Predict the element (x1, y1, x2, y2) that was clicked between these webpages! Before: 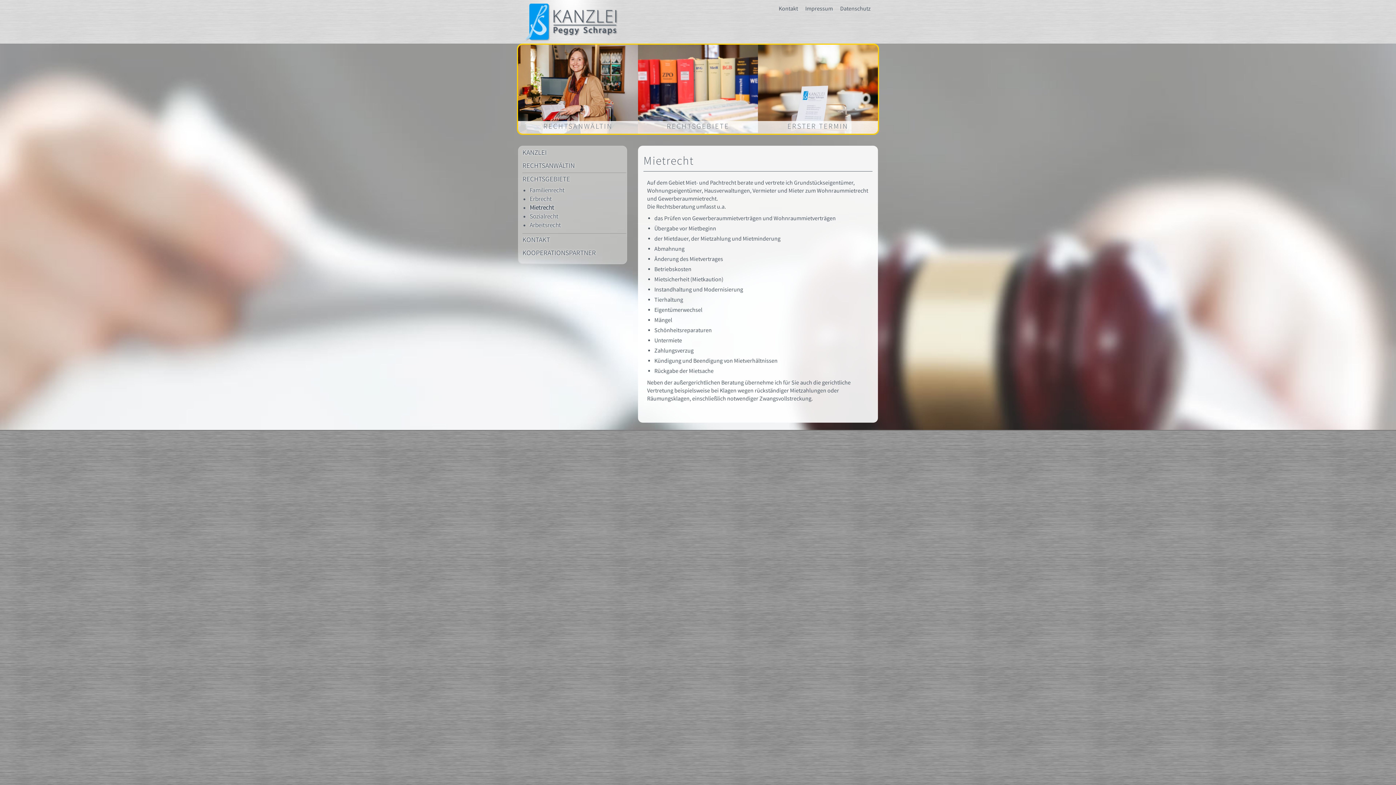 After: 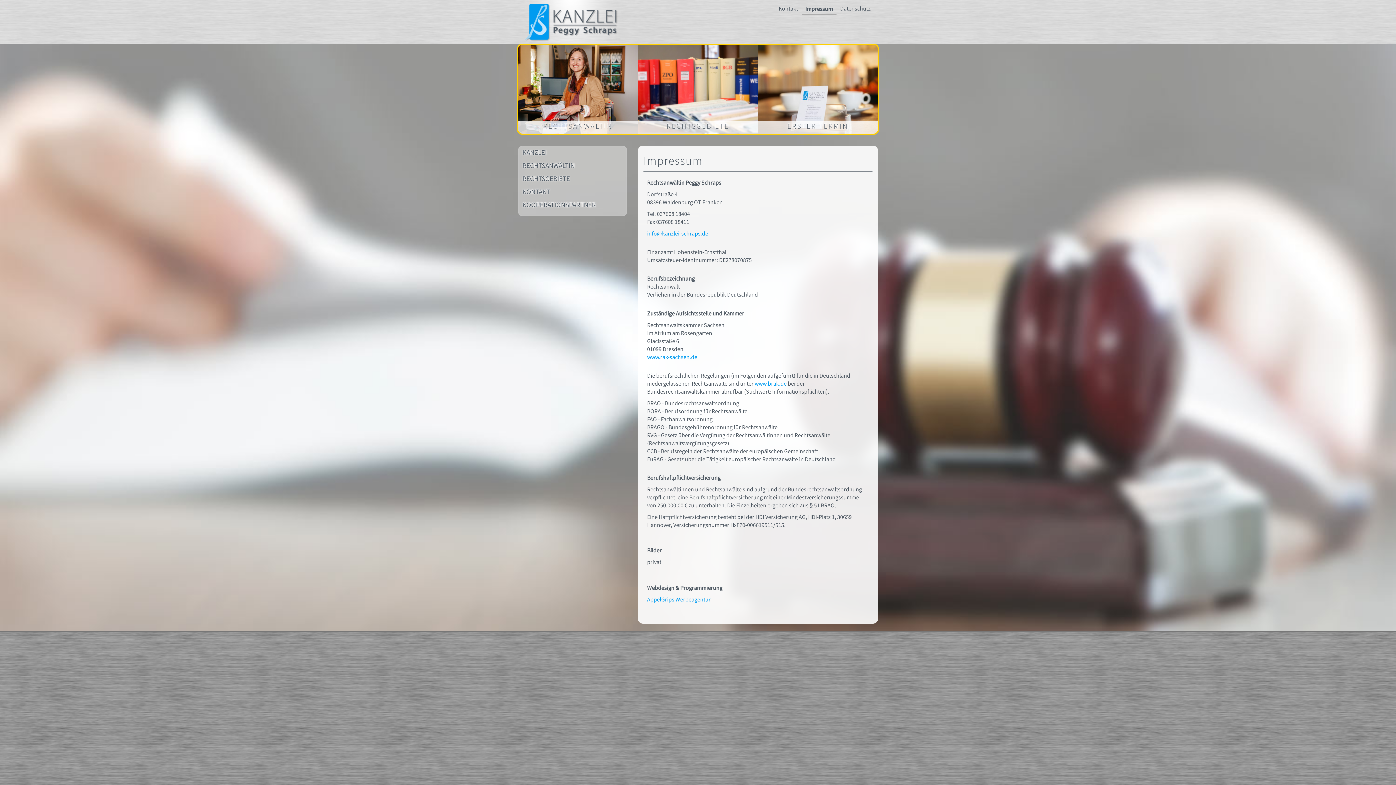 Action: label: Impressum bbox: (805, 5, 833, 12)